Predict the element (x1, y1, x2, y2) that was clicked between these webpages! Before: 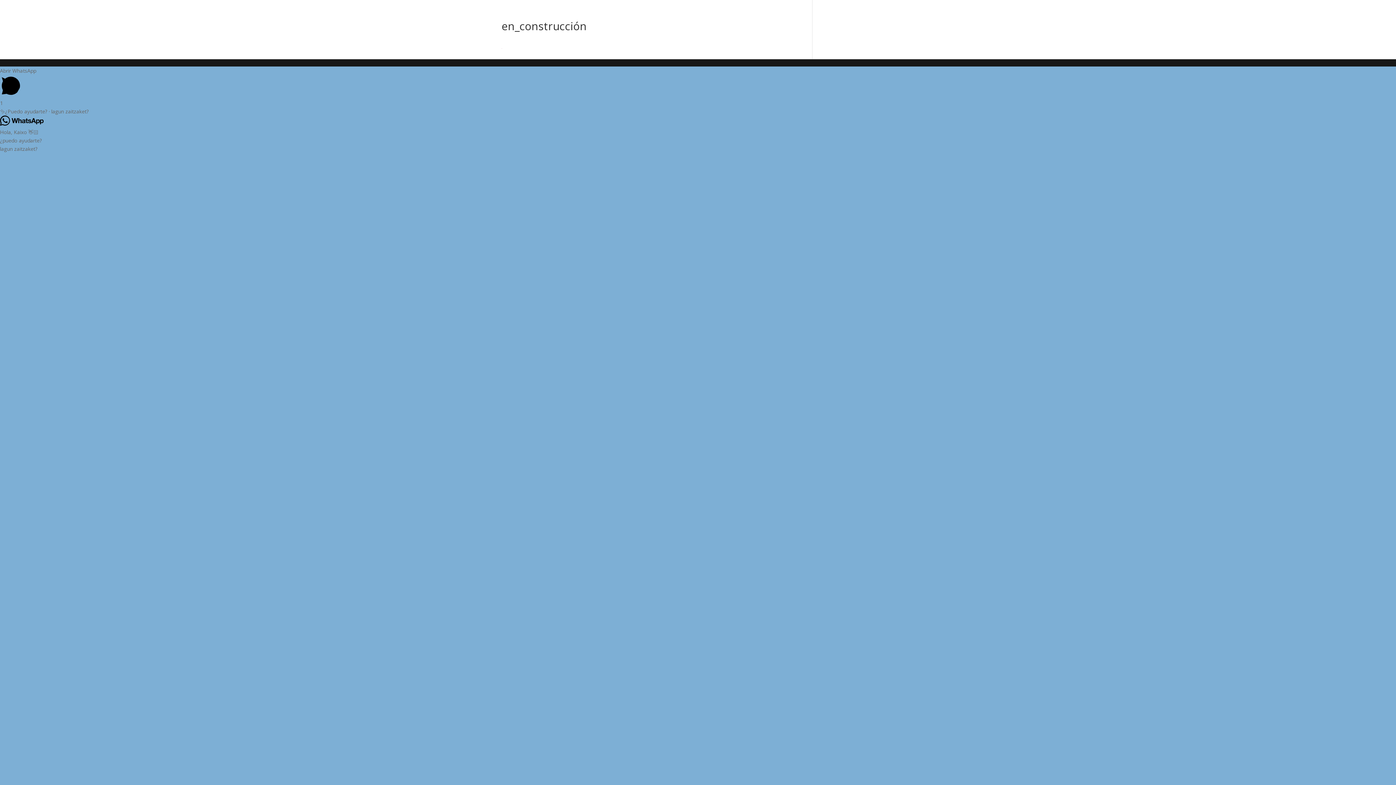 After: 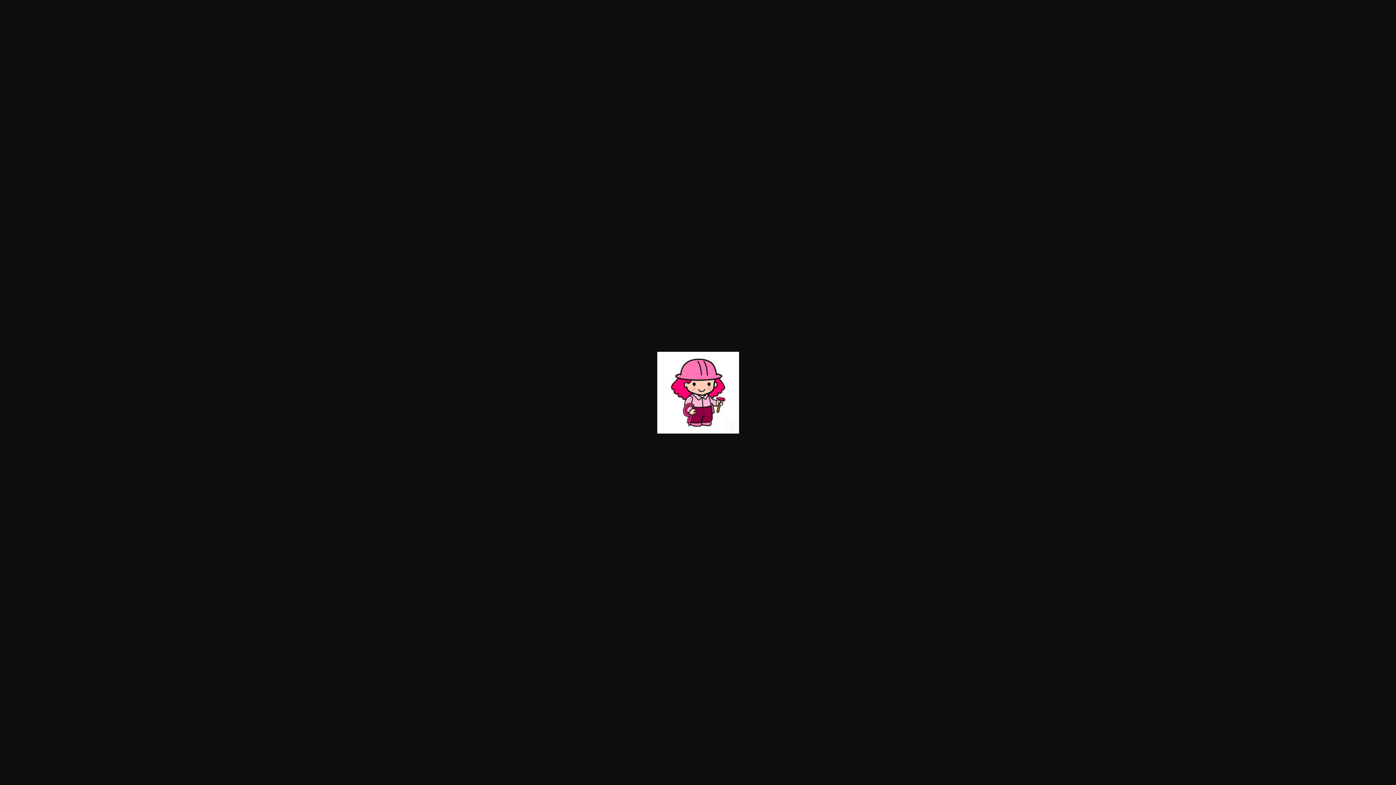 Action: bbox: (501, 43, 502, 50)